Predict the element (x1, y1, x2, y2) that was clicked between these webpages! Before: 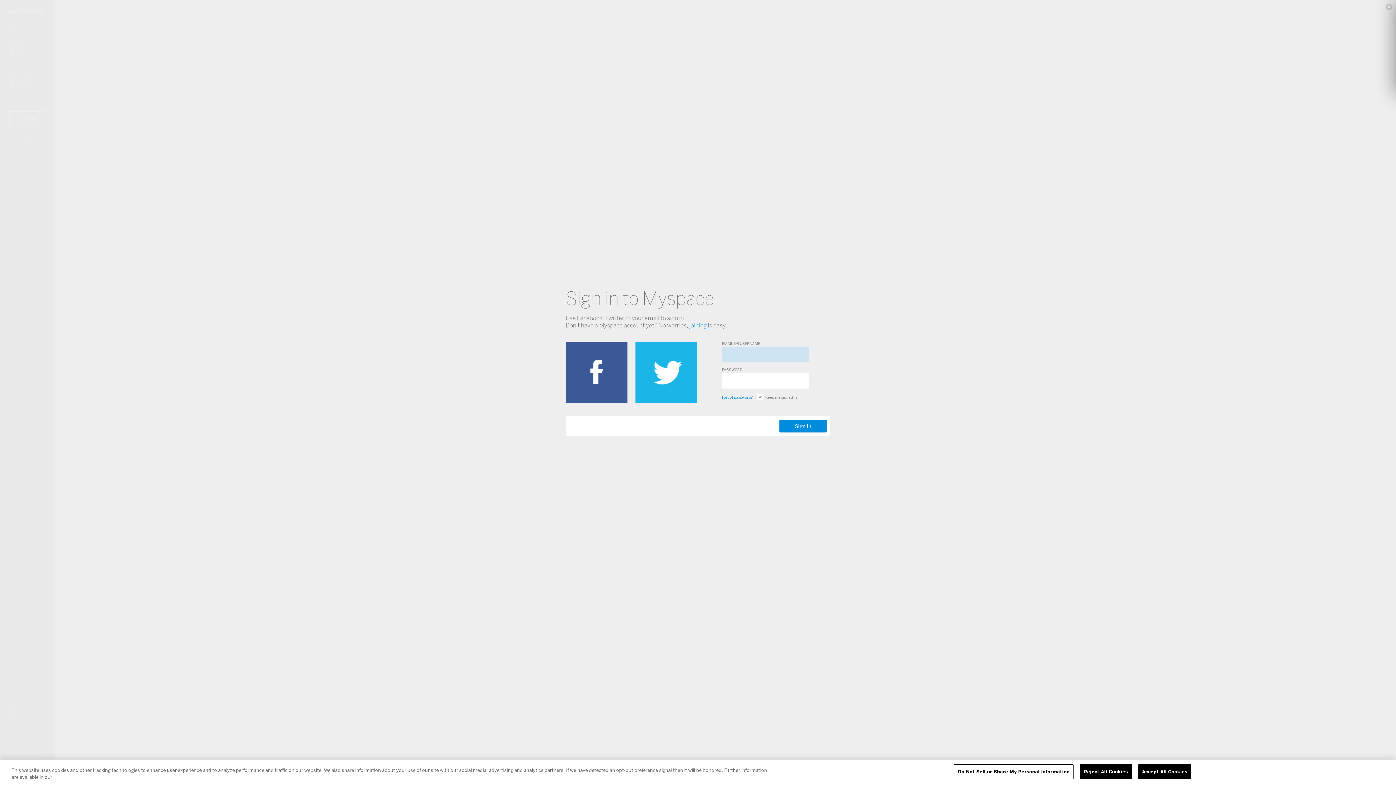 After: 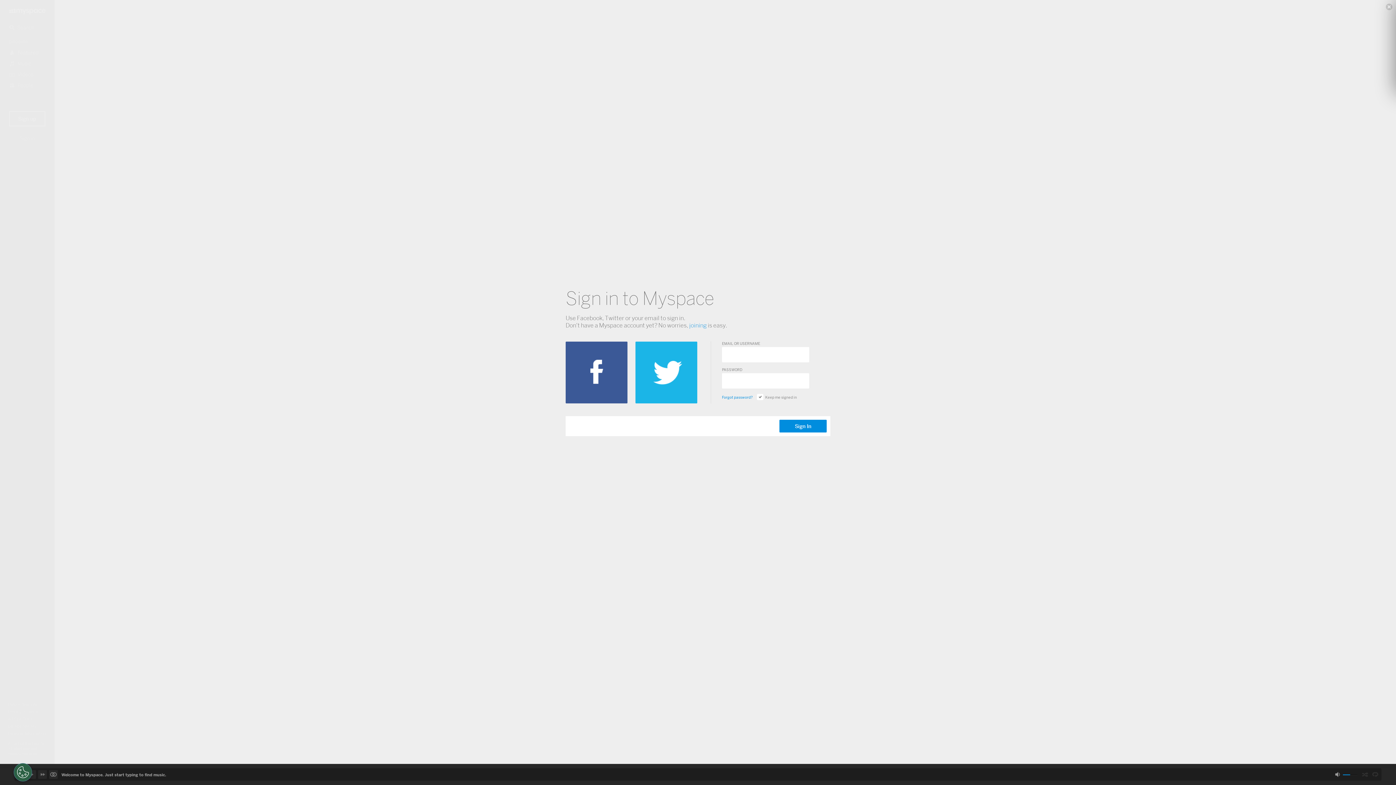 Action: label: Reject All Cookies bbox: (1080, 764, 1132, 779)